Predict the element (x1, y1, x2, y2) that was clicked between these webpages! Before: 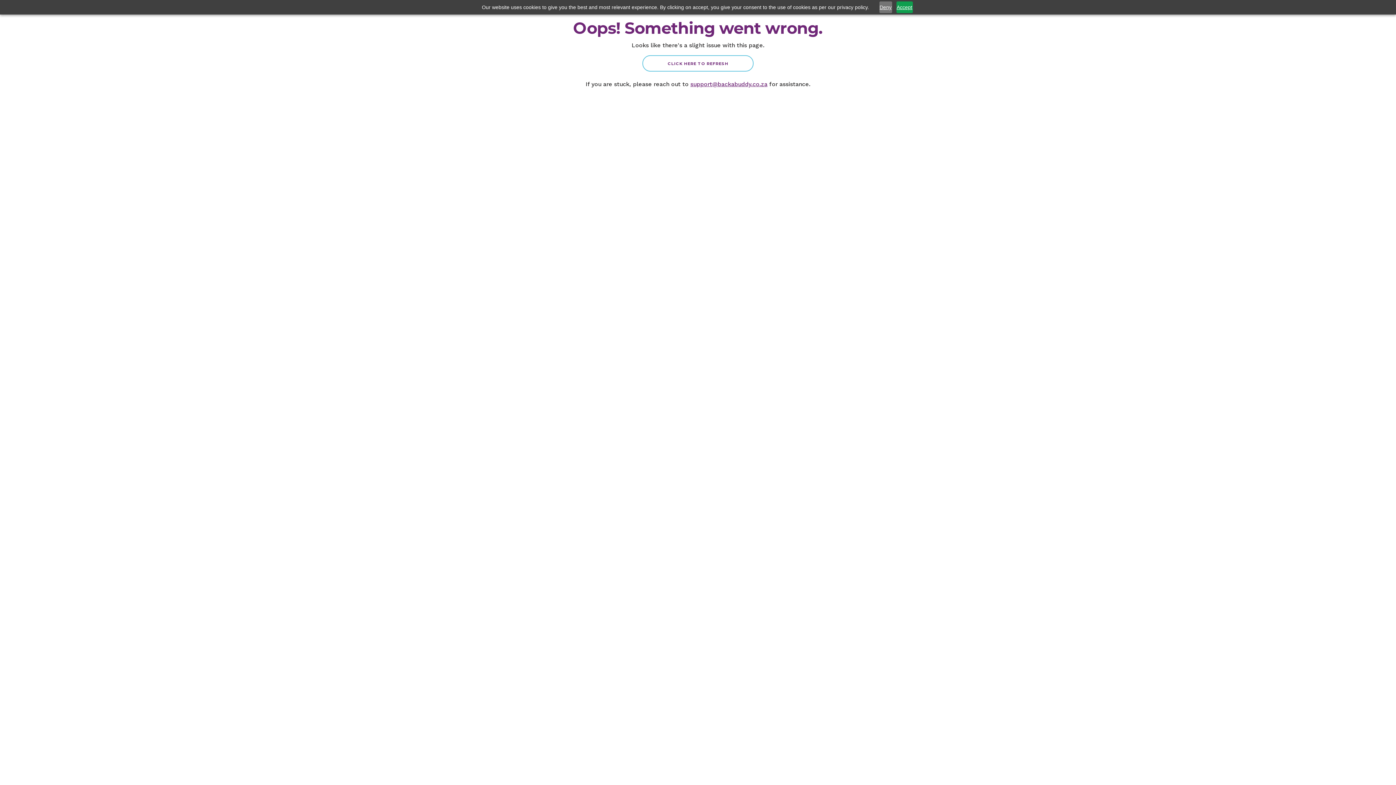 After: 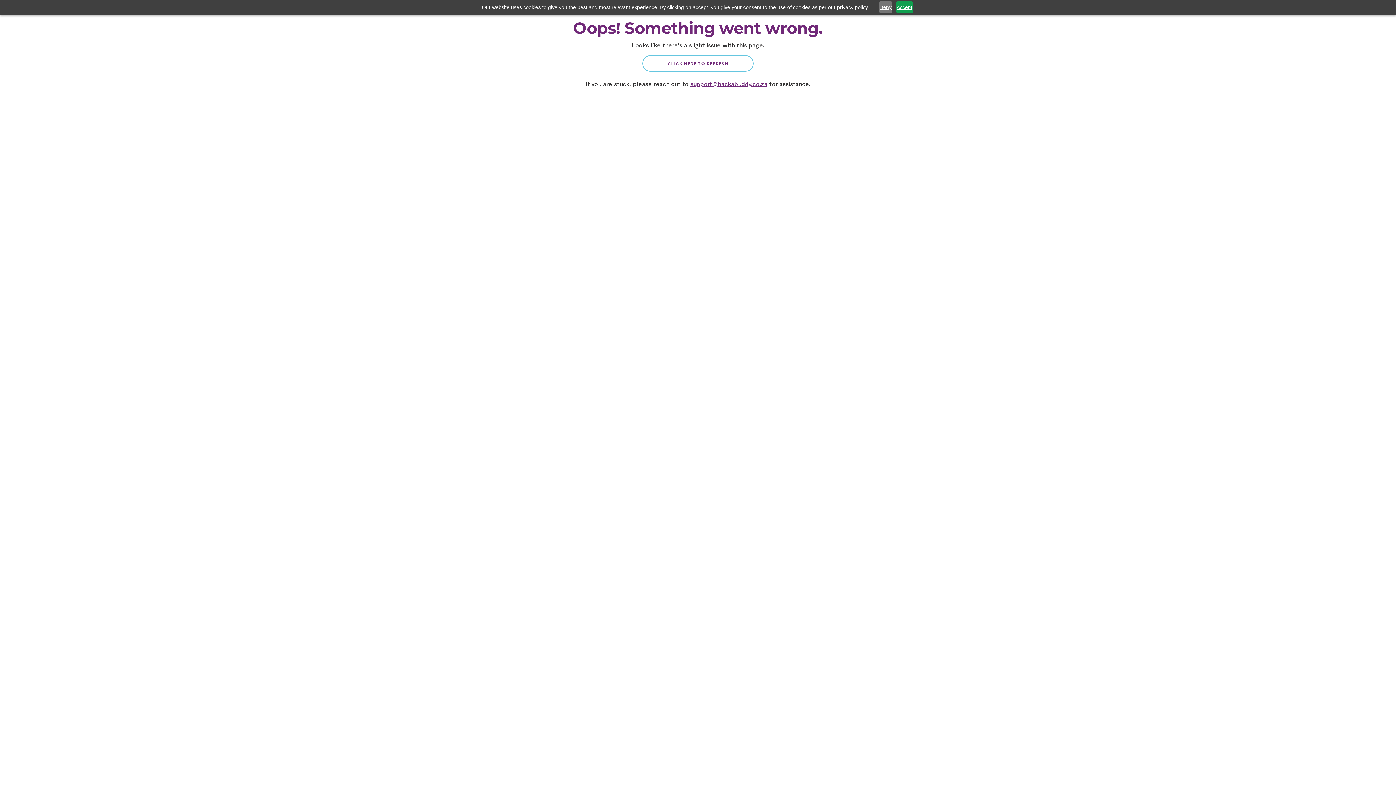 Action: label: Click Here to Refresh bbox: (642, 55, 753, 71)